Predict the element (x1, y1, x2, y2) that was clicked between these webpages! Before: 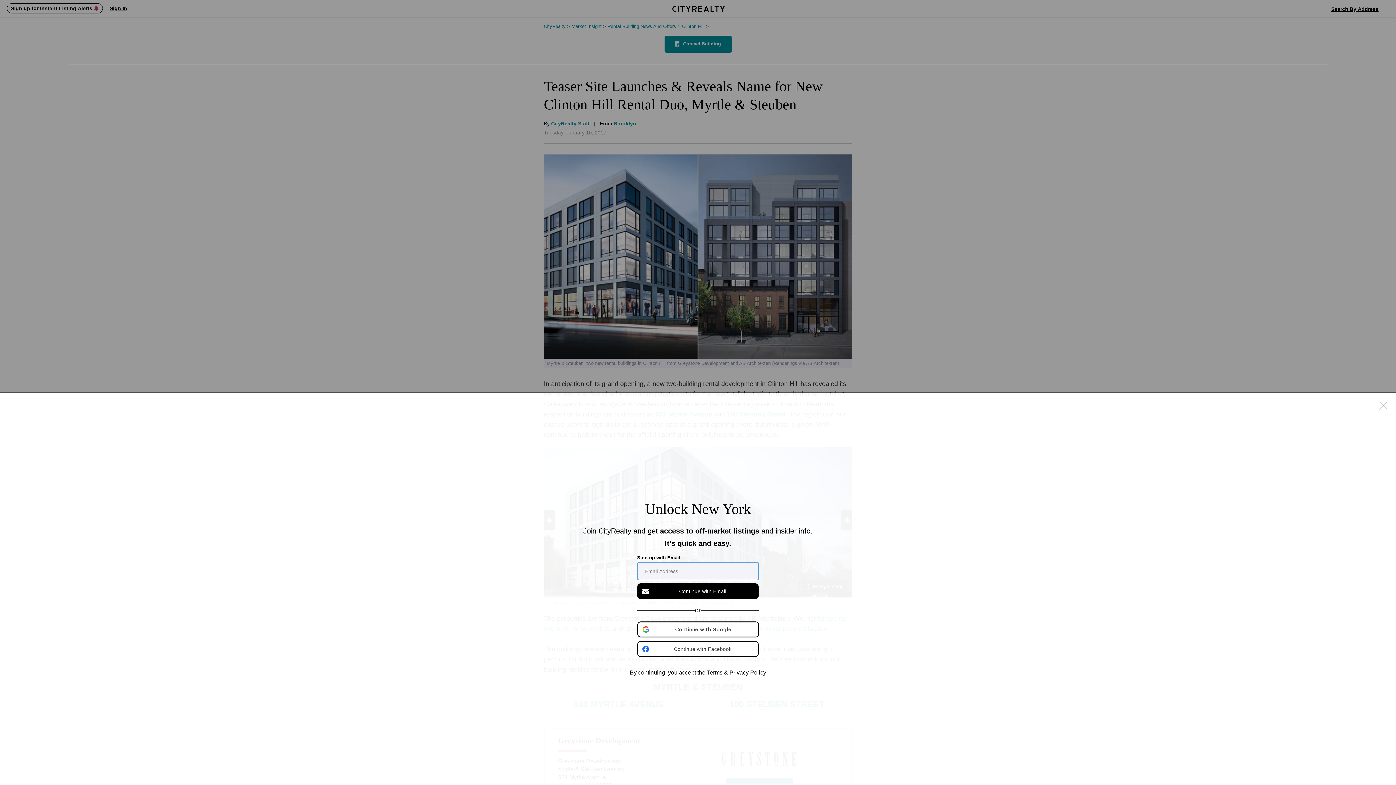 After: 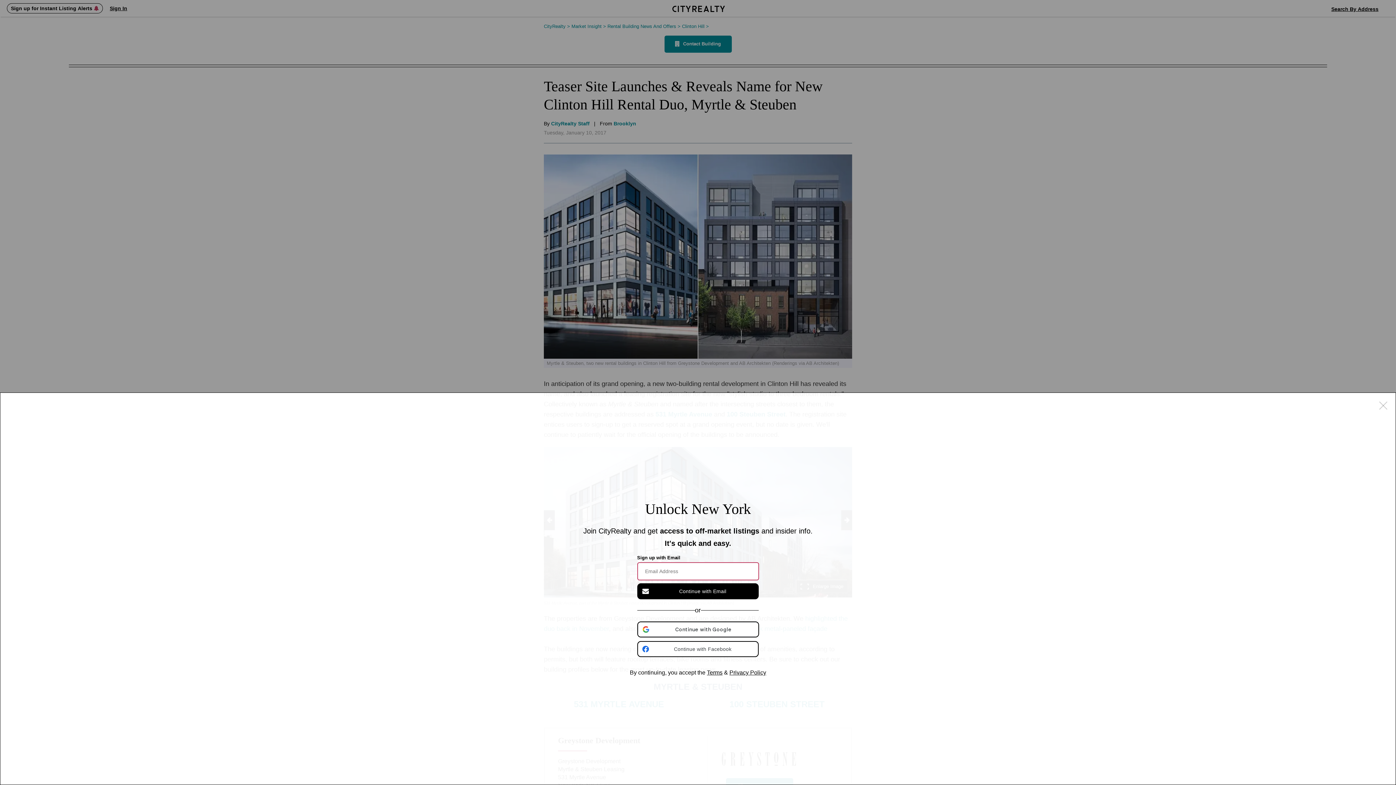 Action: label: Terms bbox: (707, 669, 722, 675)